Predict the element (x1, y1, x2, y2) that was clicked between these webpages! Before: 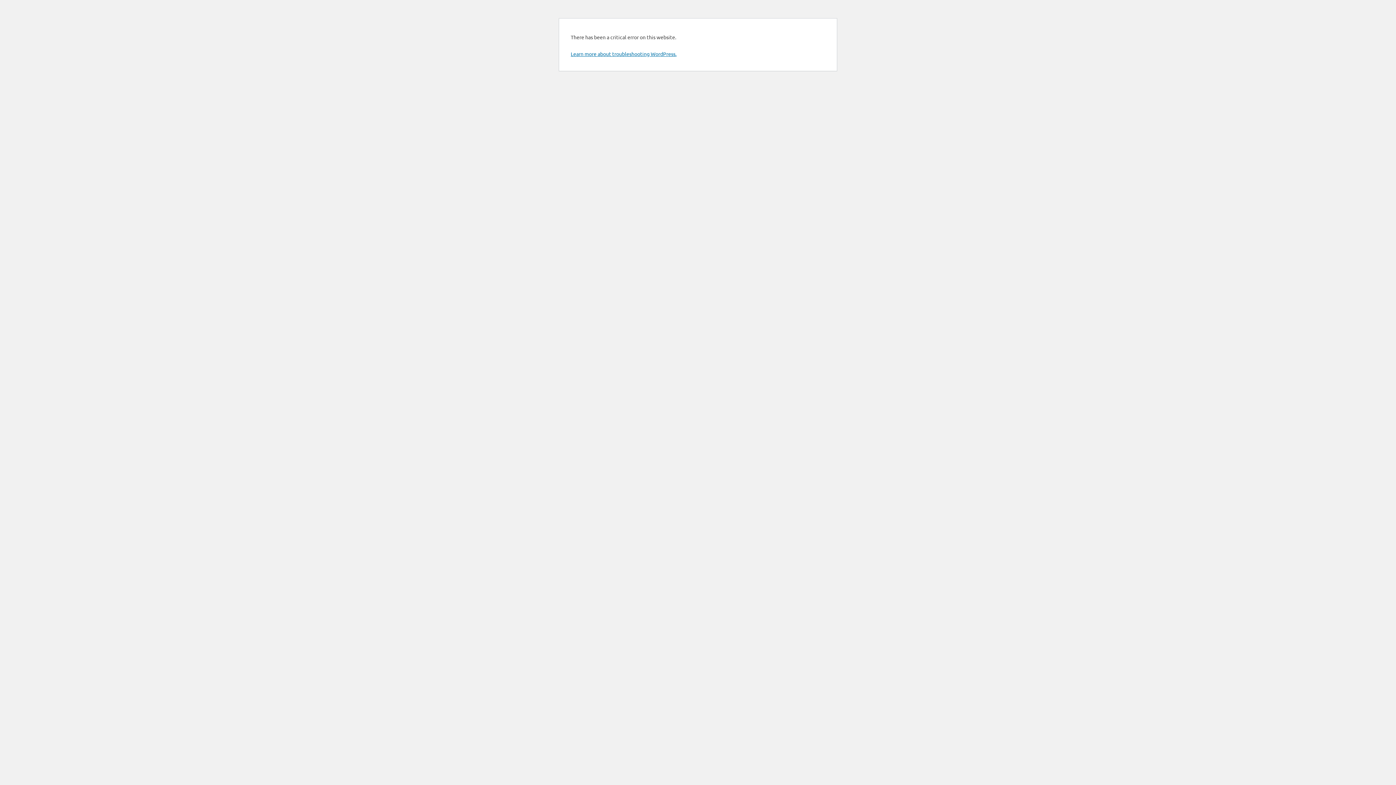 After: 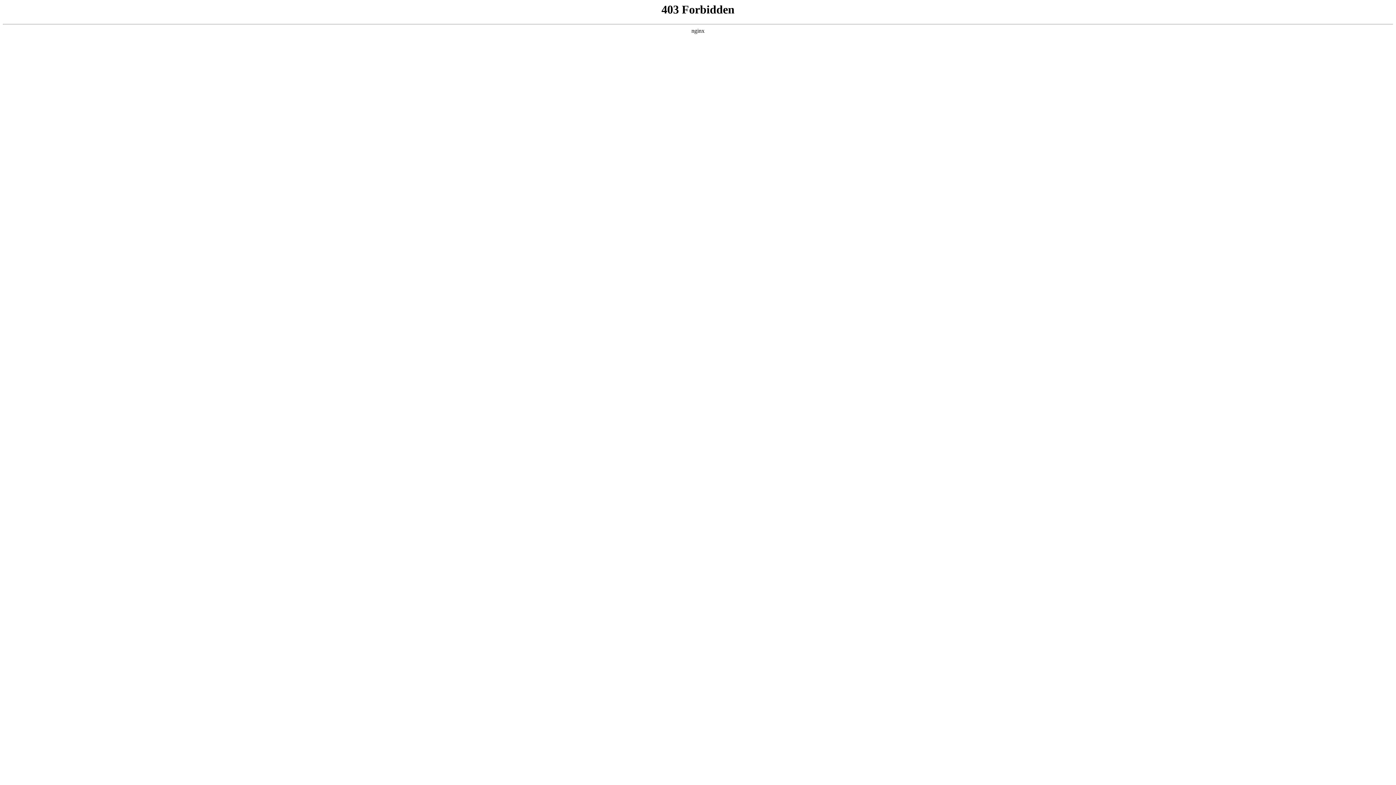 Action: label: Learn more about troubleshooting WordPress. bbox: (570, 50, 676, 57)